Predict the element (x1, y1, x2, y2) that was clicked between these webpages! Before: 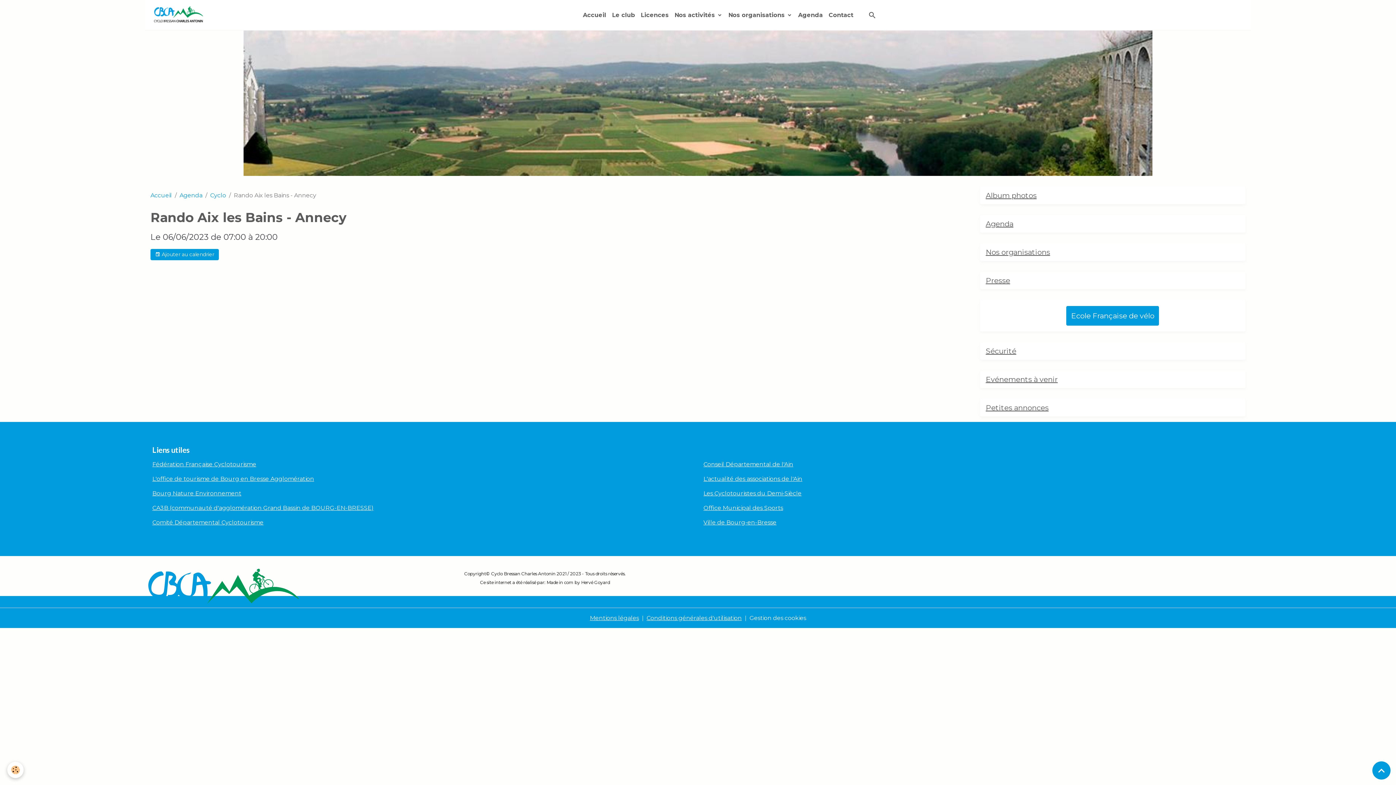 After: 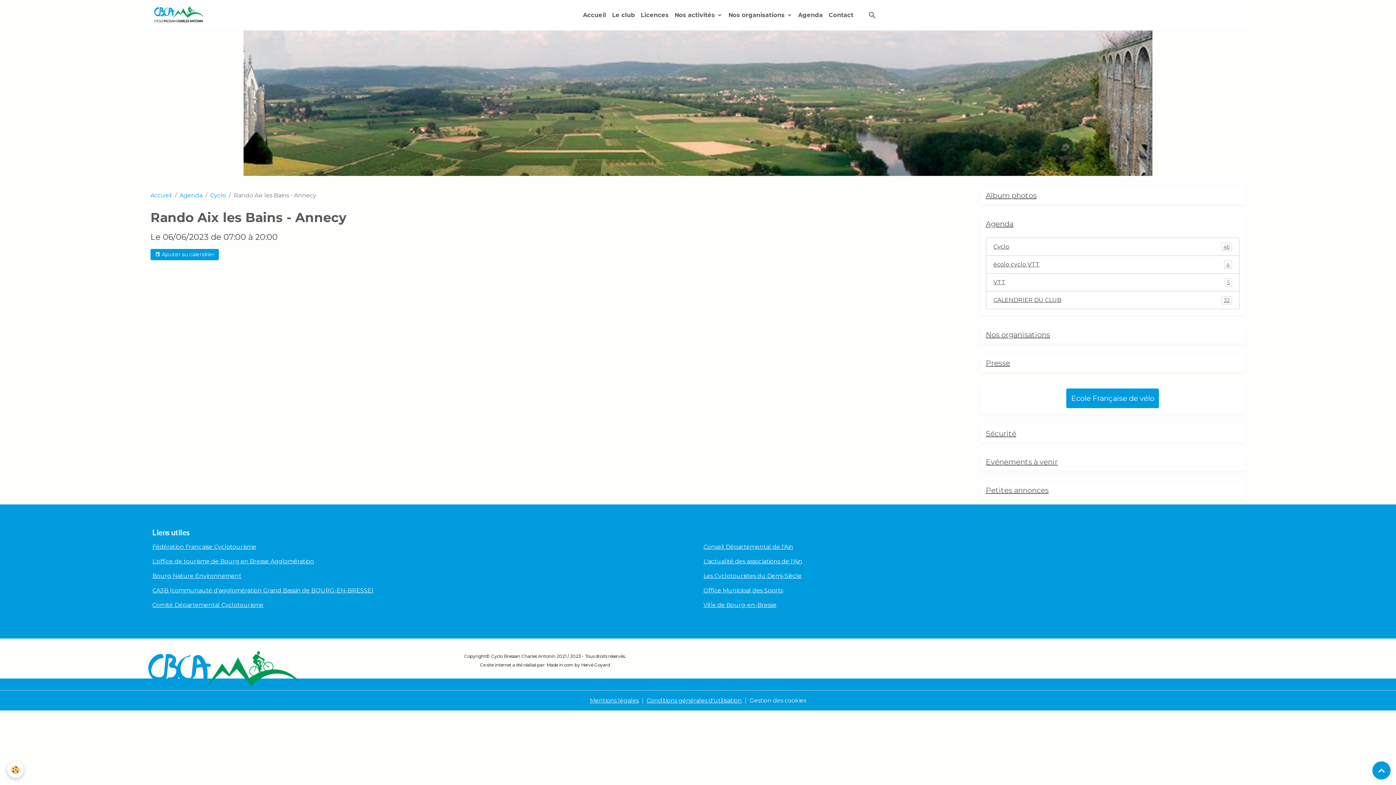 Action: label: Agenda bbox: (980, 215, 1245, 232)